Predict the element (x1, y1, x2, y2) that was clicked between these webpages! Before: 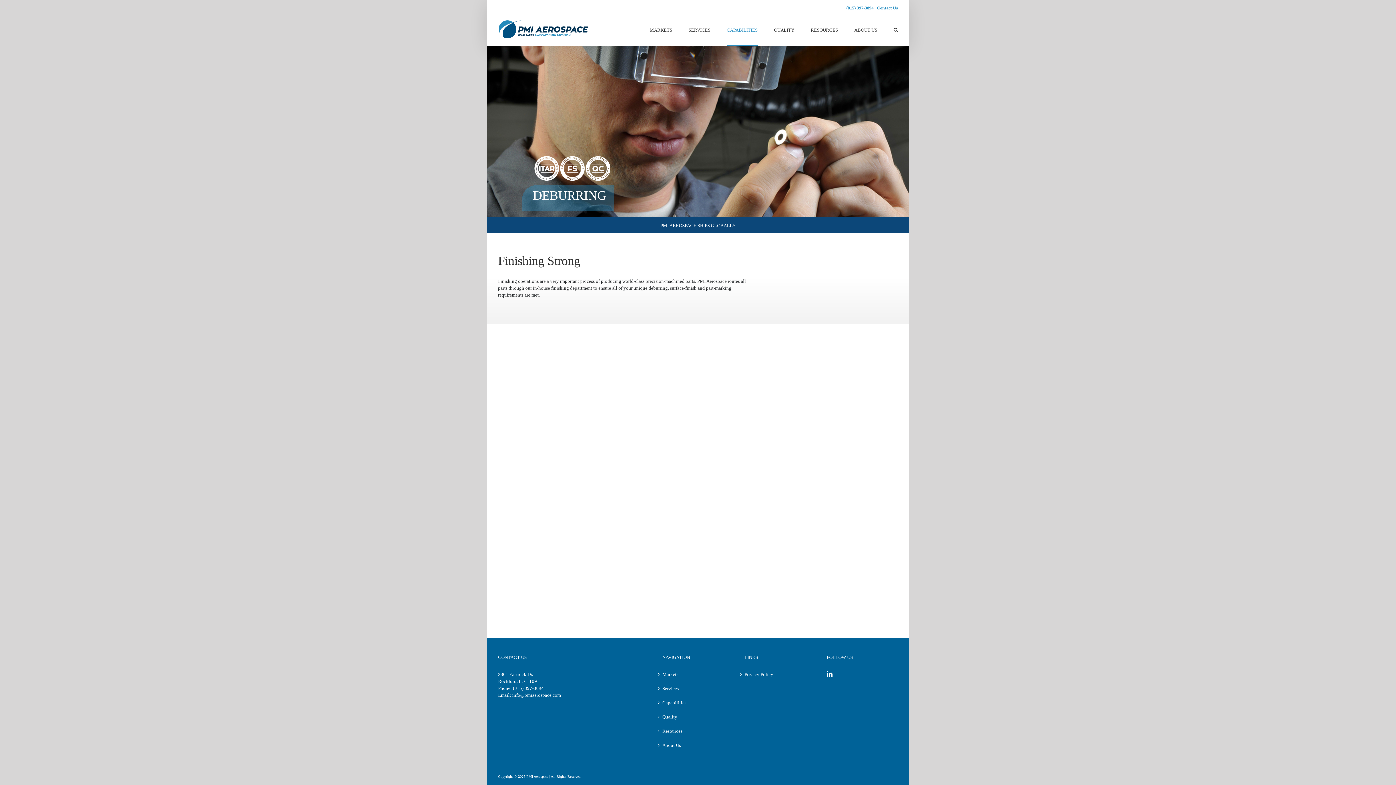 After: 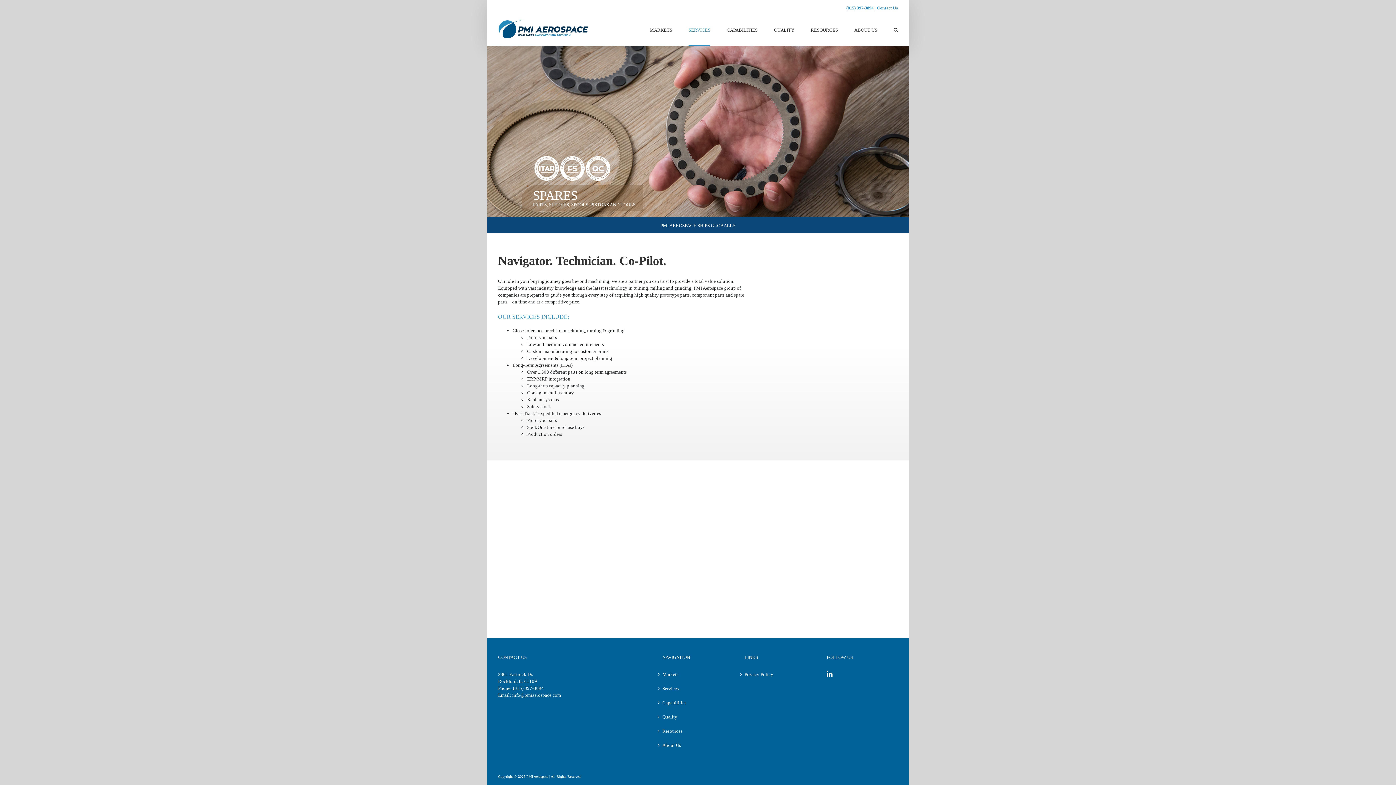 Action: bbox: (688, 16, 710, 45) label: SERVICES